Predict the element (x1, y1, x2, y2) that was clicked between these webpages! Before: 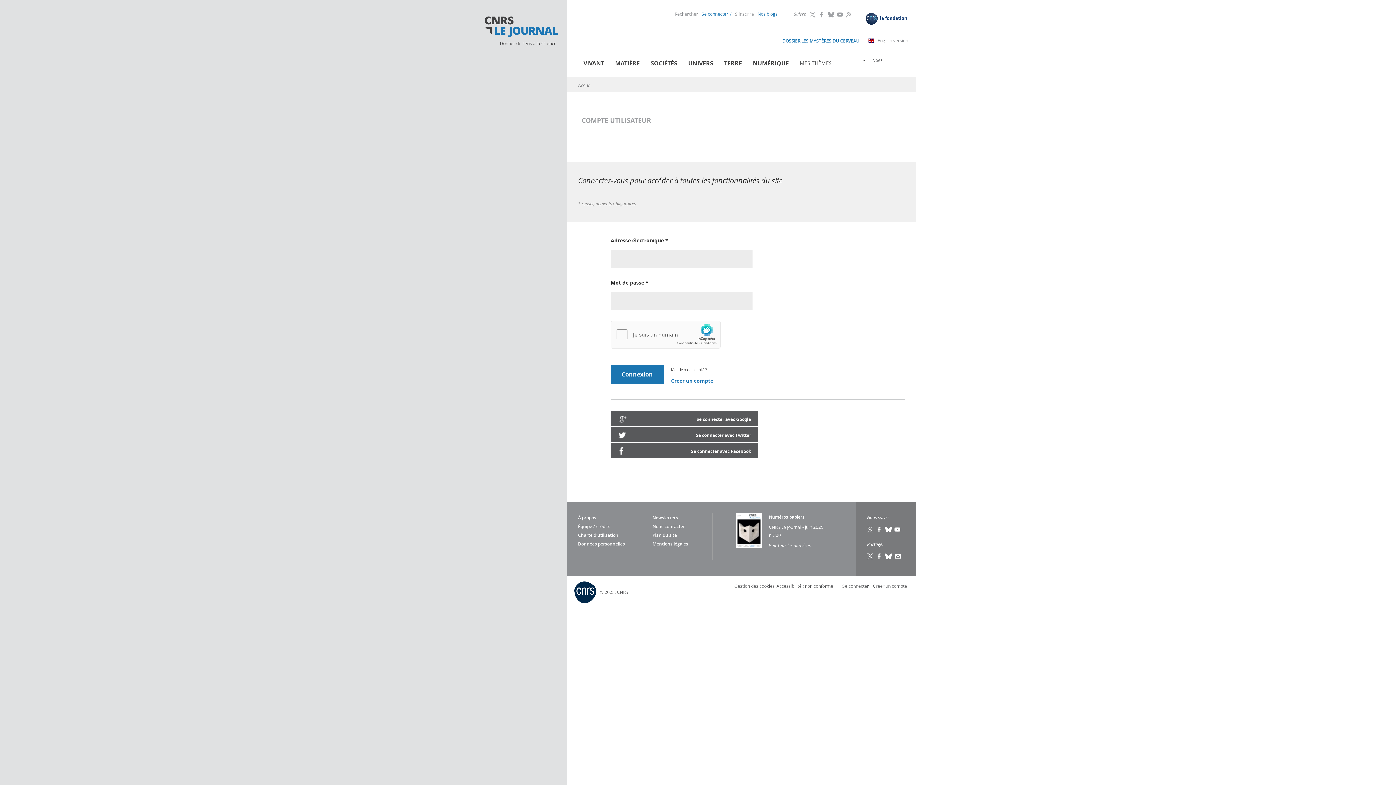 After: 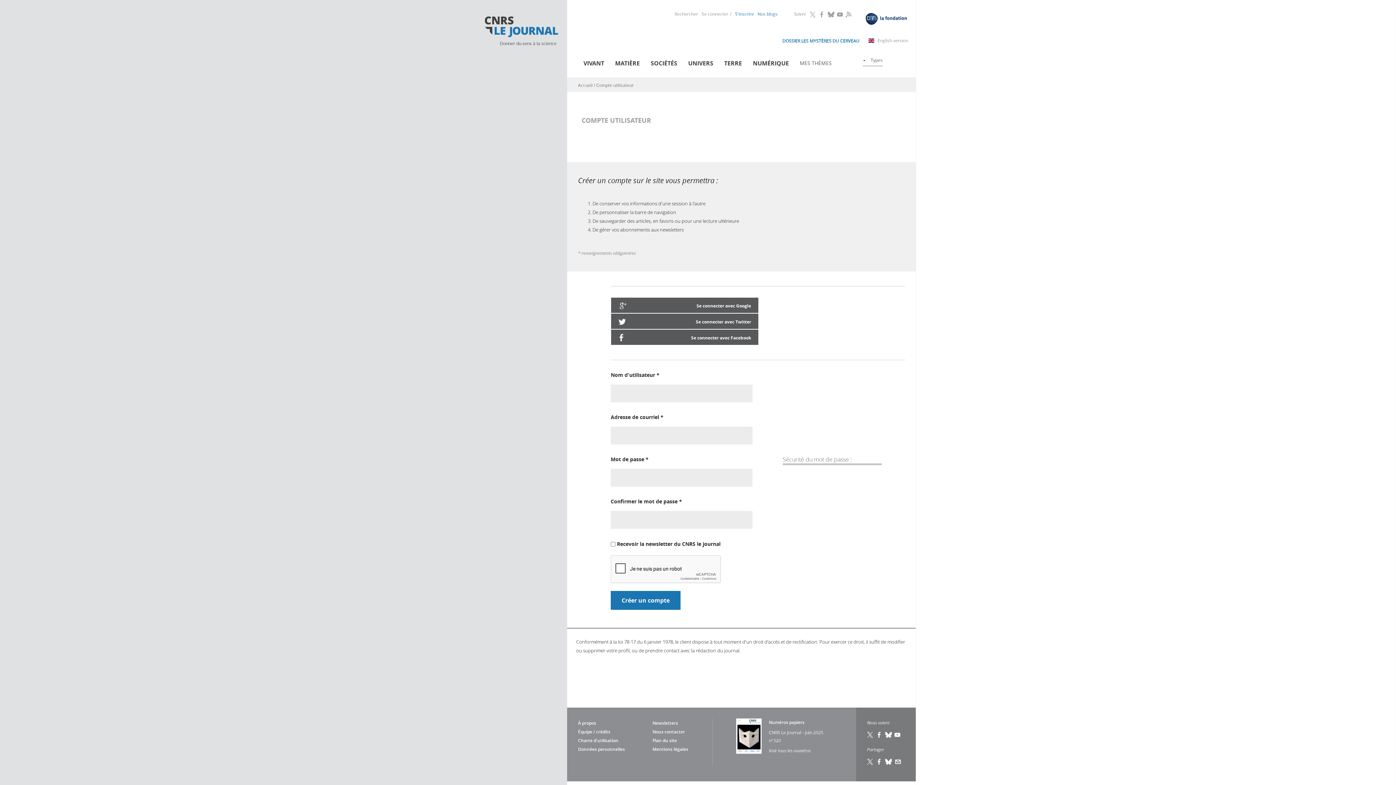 Action: bbox: (671, 377, 713, 385) label: Créer un compte